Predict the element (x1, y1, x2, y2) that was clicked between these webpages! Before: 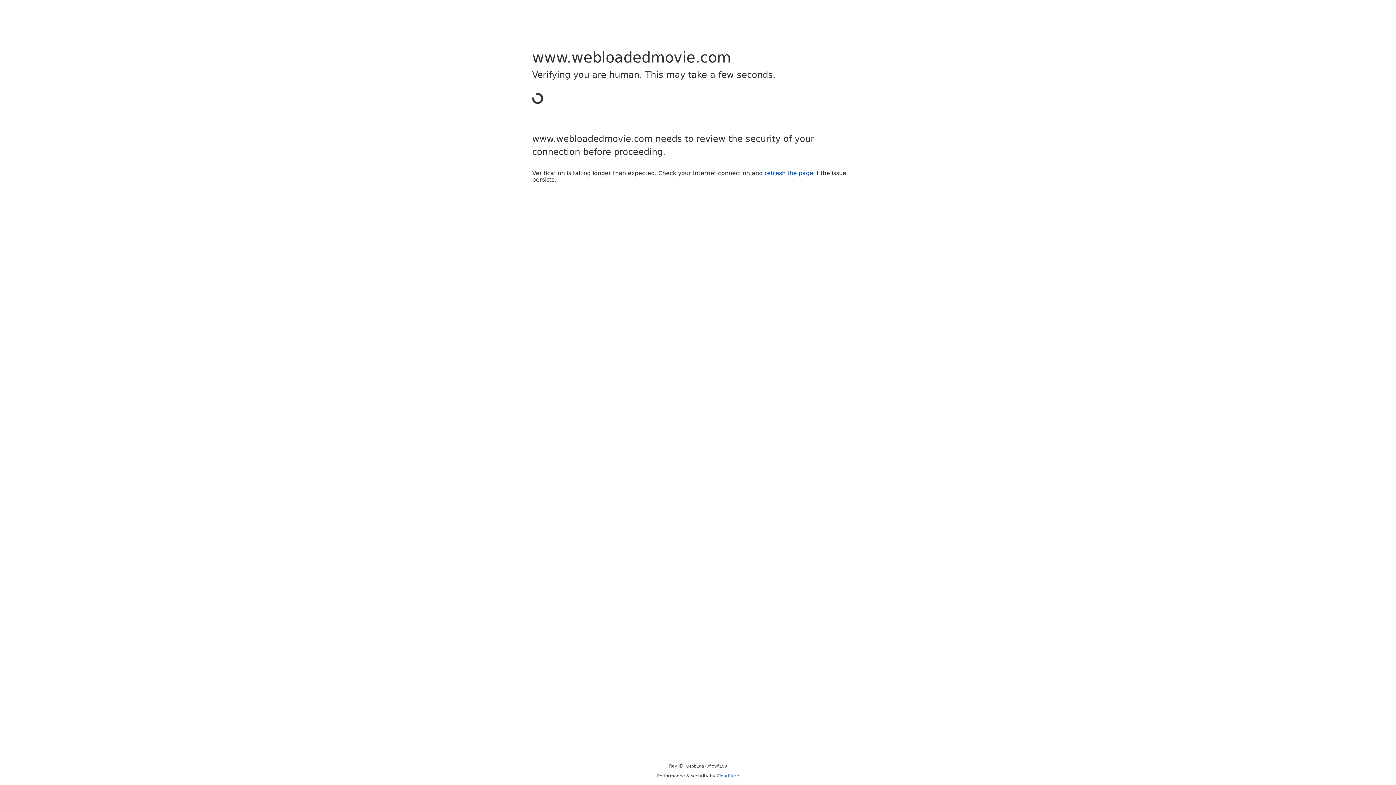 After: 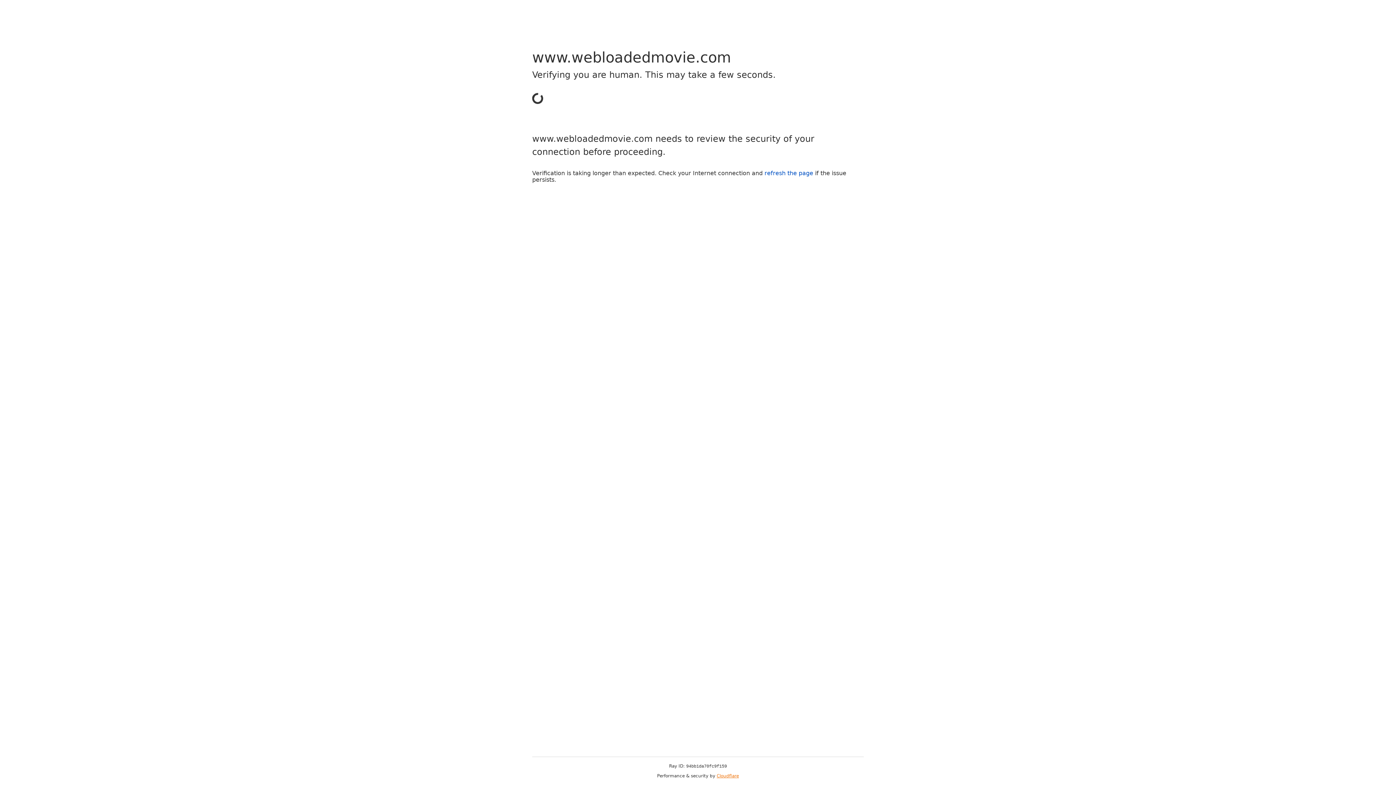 Action: bbox: (716, 773, 739, 778) label: Cloudflare